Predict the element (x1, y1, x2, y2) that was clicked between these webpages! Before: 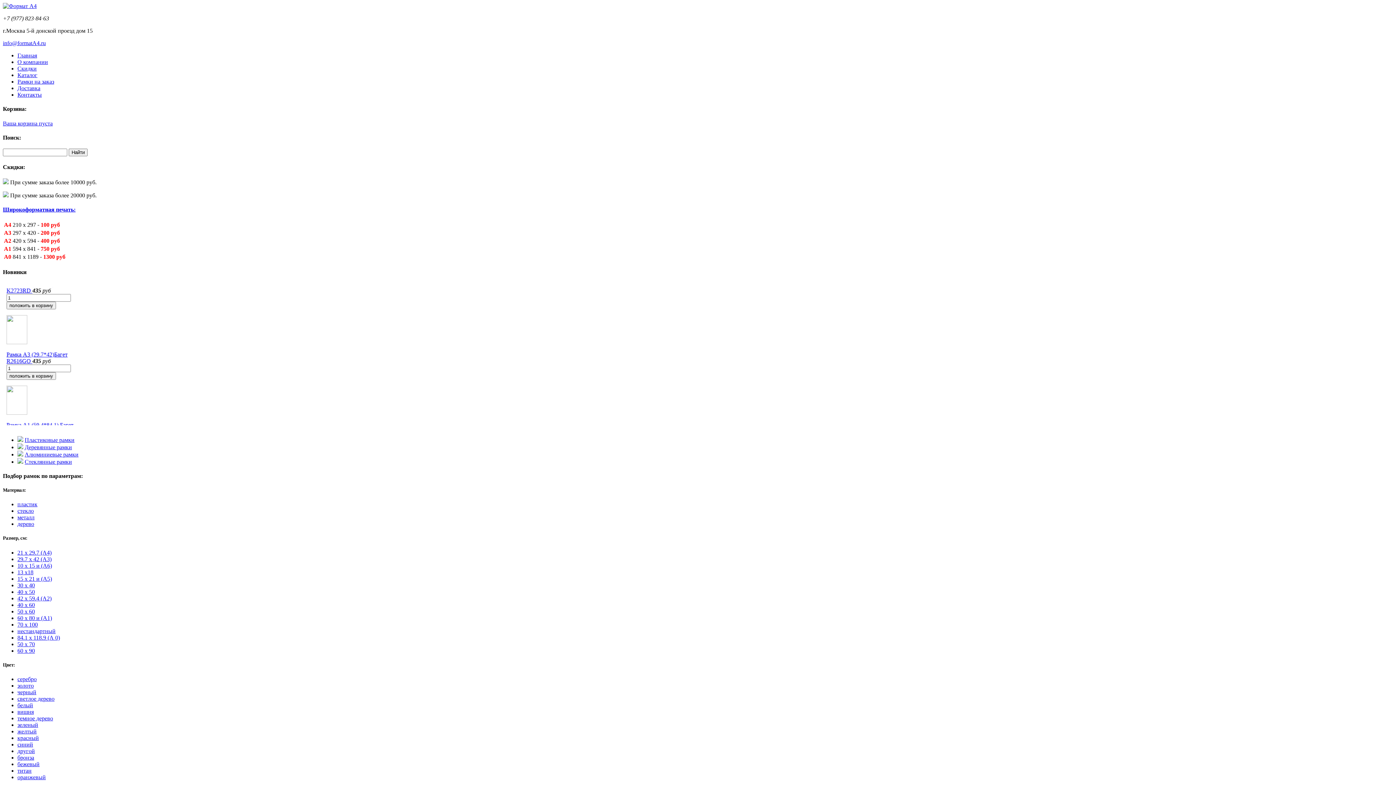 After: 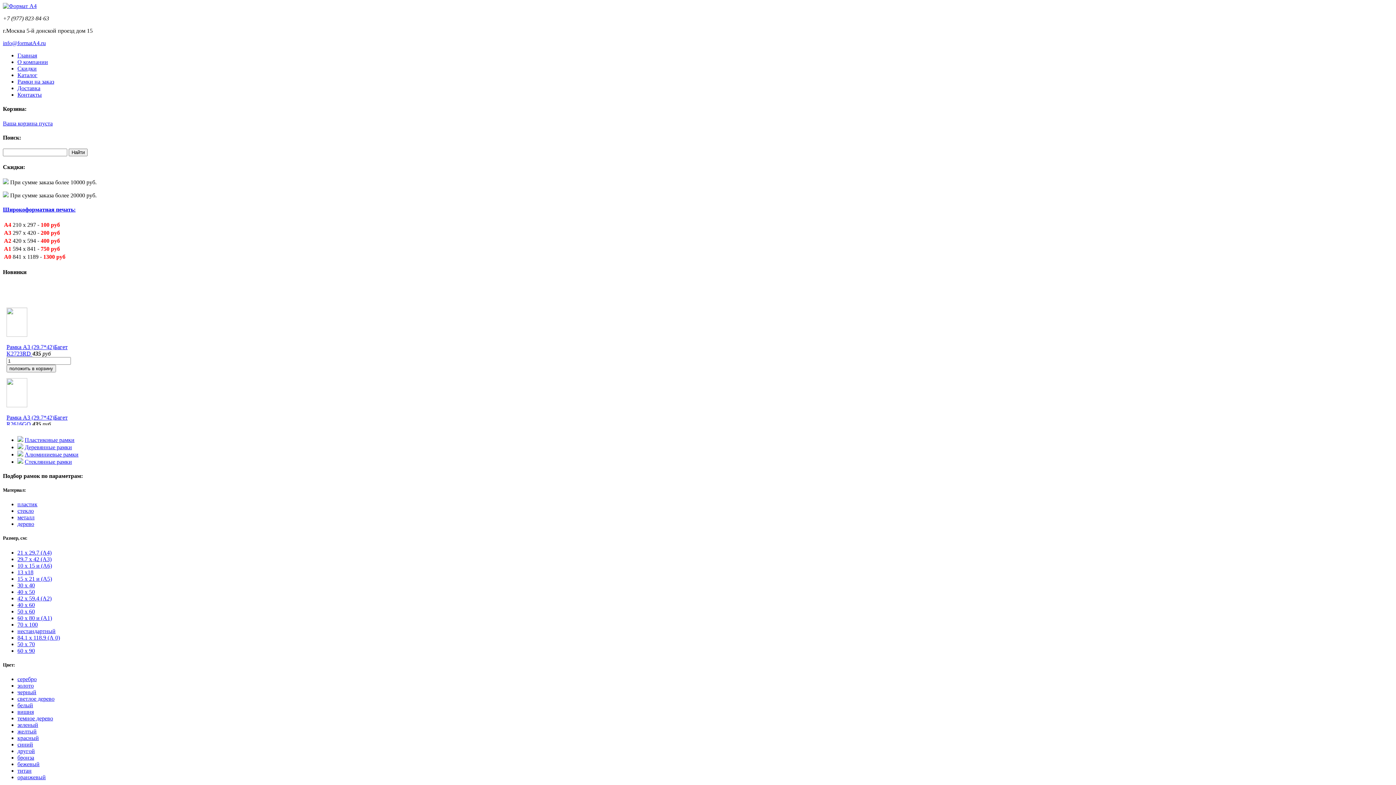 Action: label: зеленый bbox: (17, 722, 38, 728)